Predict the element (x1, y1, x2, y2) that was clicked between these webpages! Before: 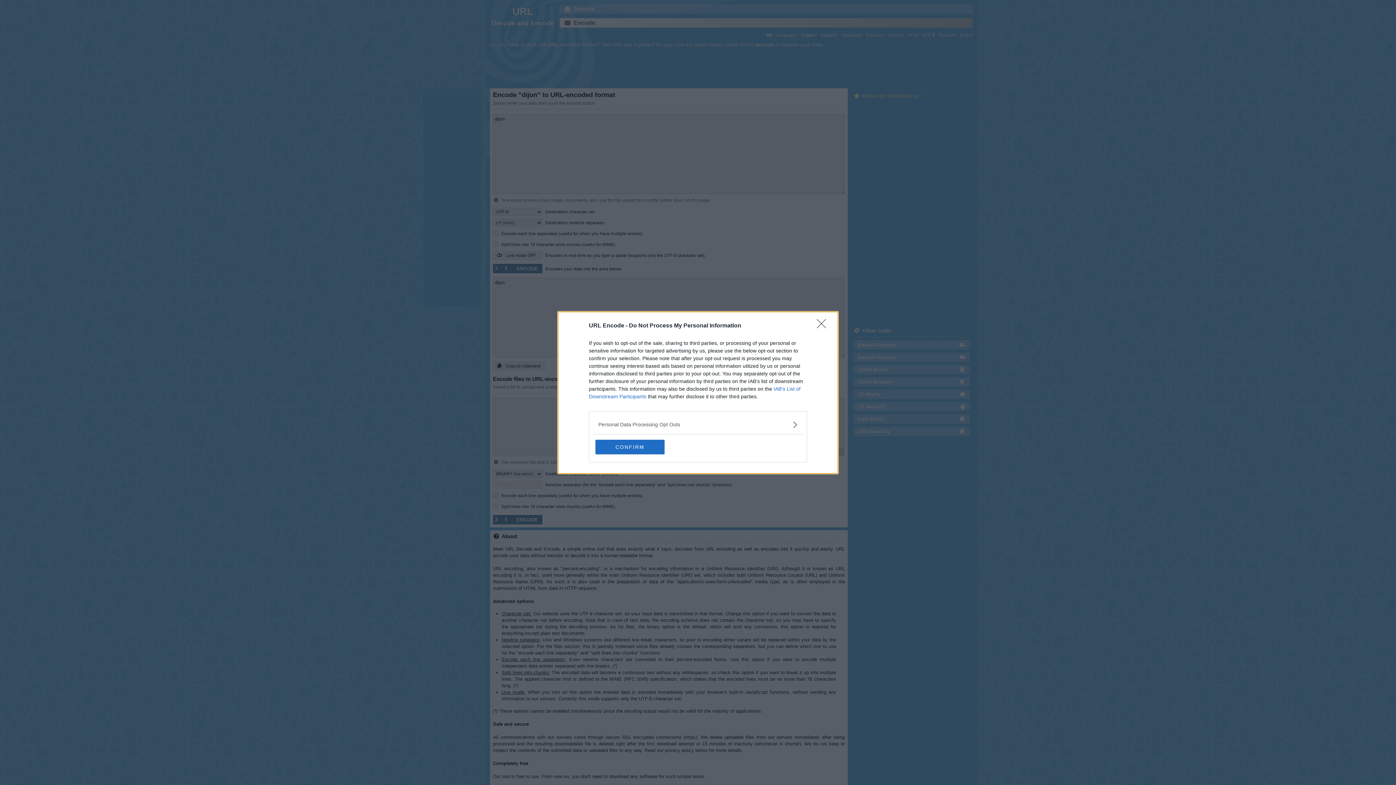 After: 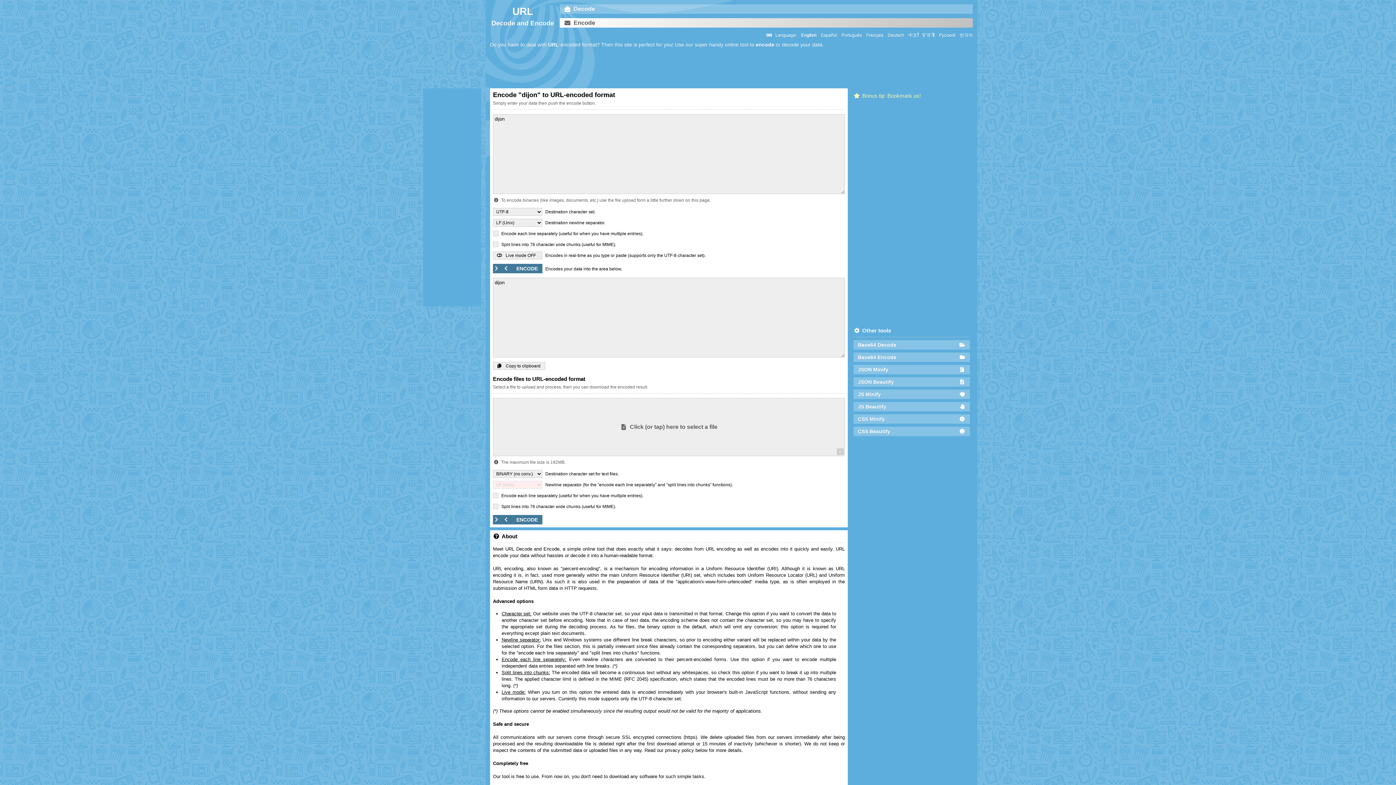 Action: label: CONFIRM bbox: (595, 439, 664, 454)